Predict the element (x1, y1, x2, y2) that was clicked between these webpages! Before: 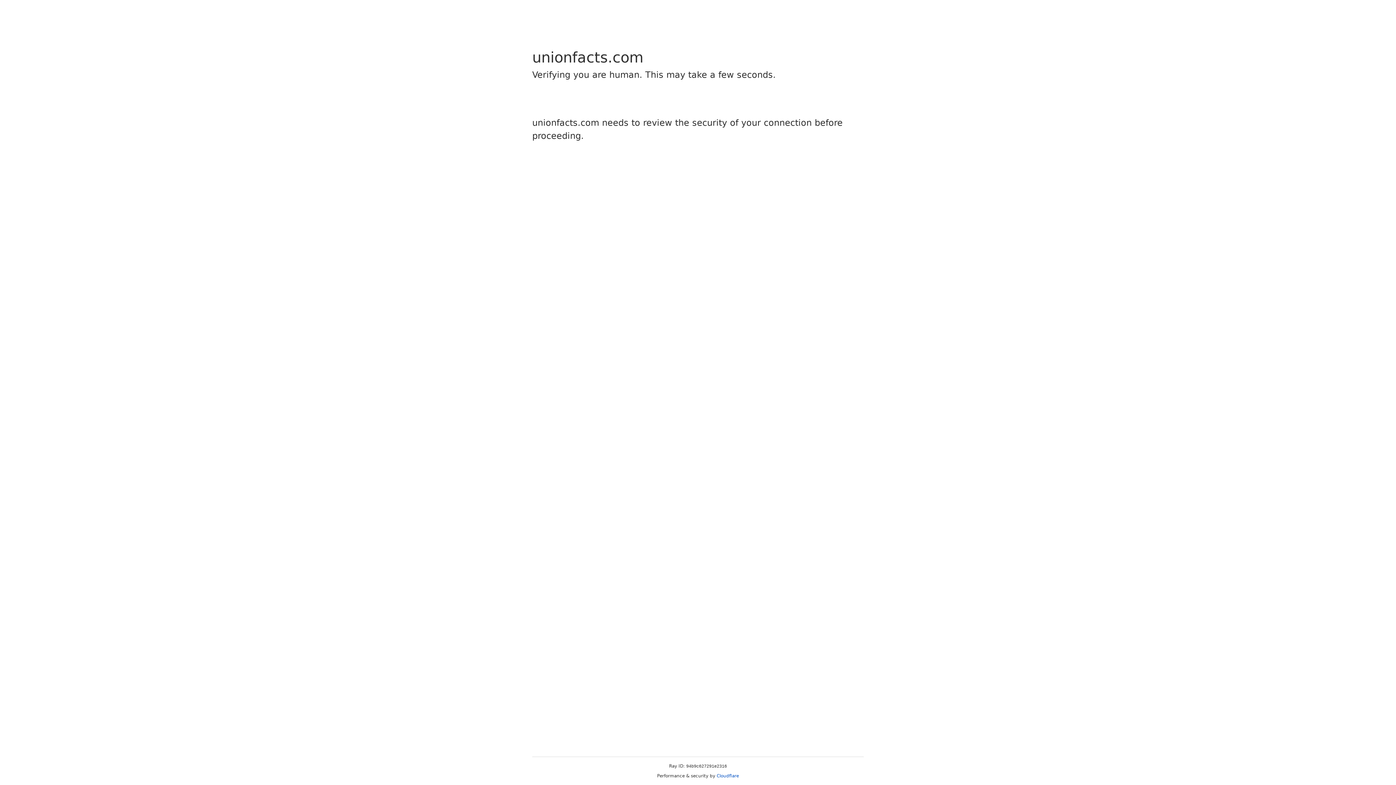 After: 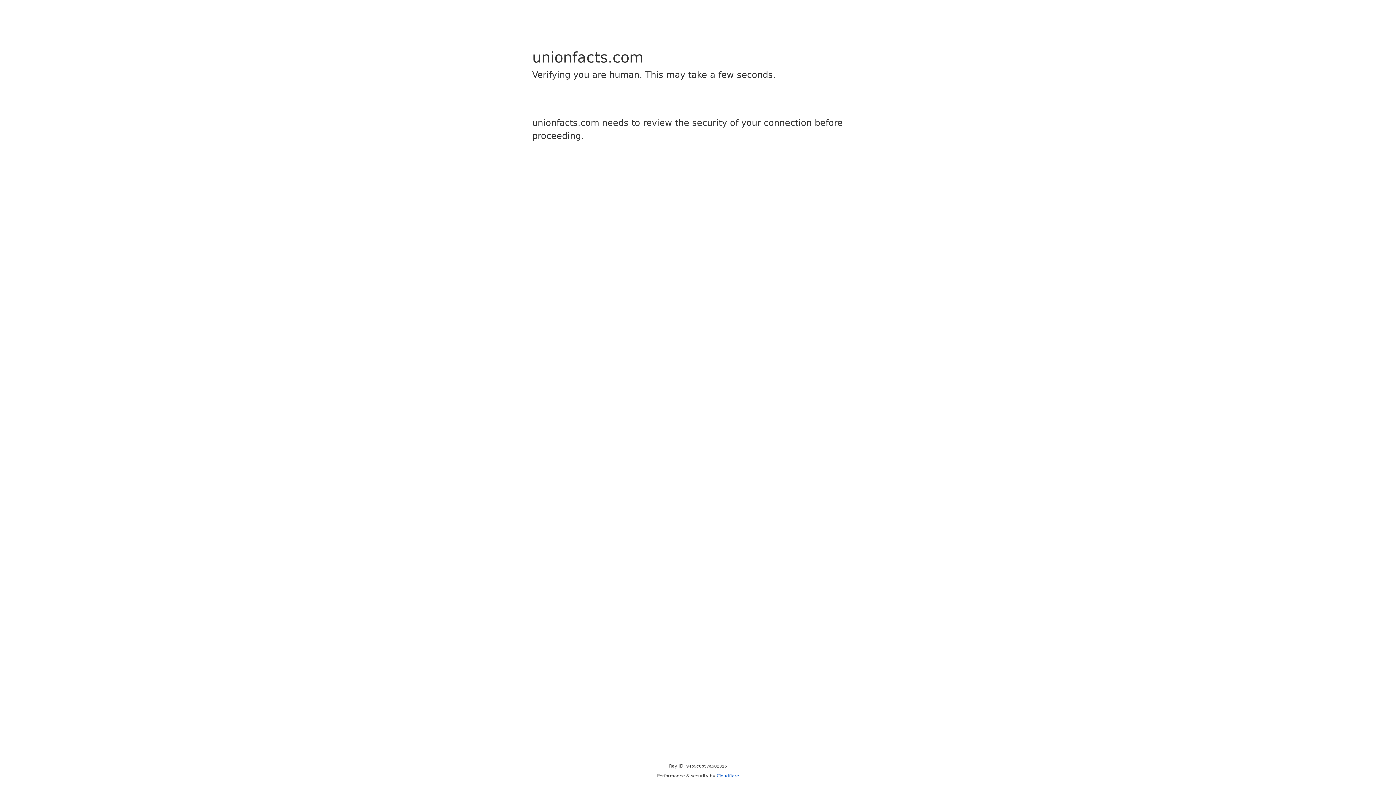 Action: bbox: (716, 773, 739, 778) label: Cloudflare